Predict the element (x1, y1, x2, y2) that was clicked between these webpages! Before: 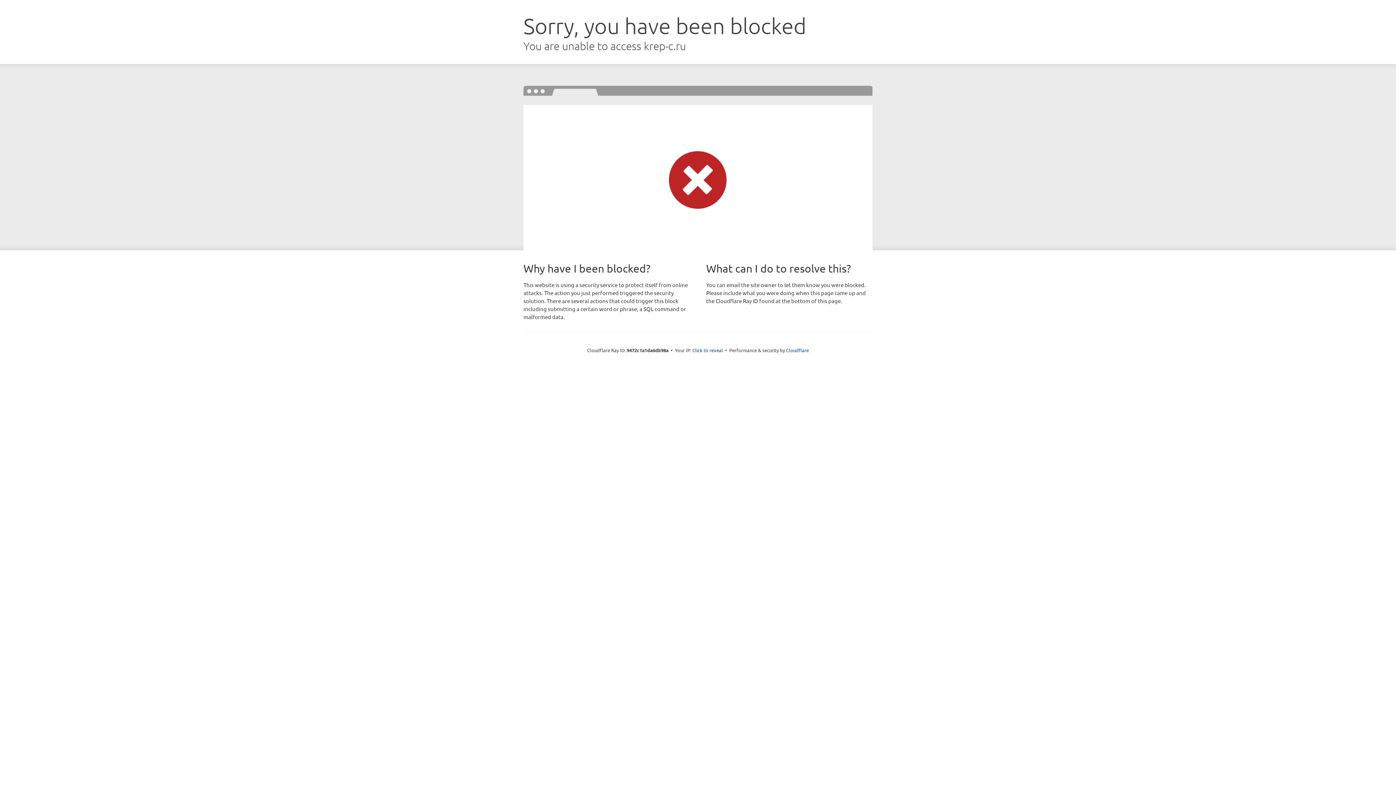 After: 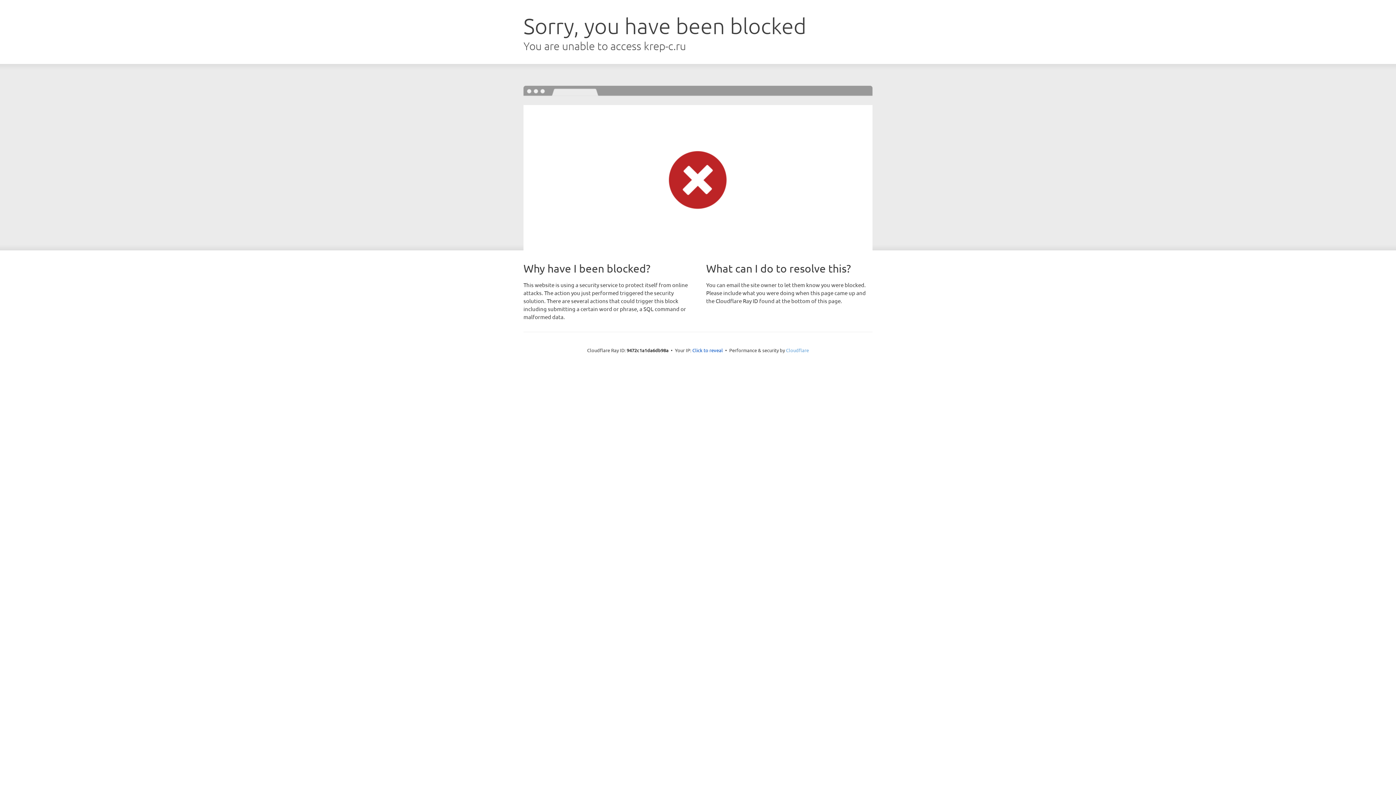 Action: bbox: (786, 347, 809, 353) label: Cloudflare